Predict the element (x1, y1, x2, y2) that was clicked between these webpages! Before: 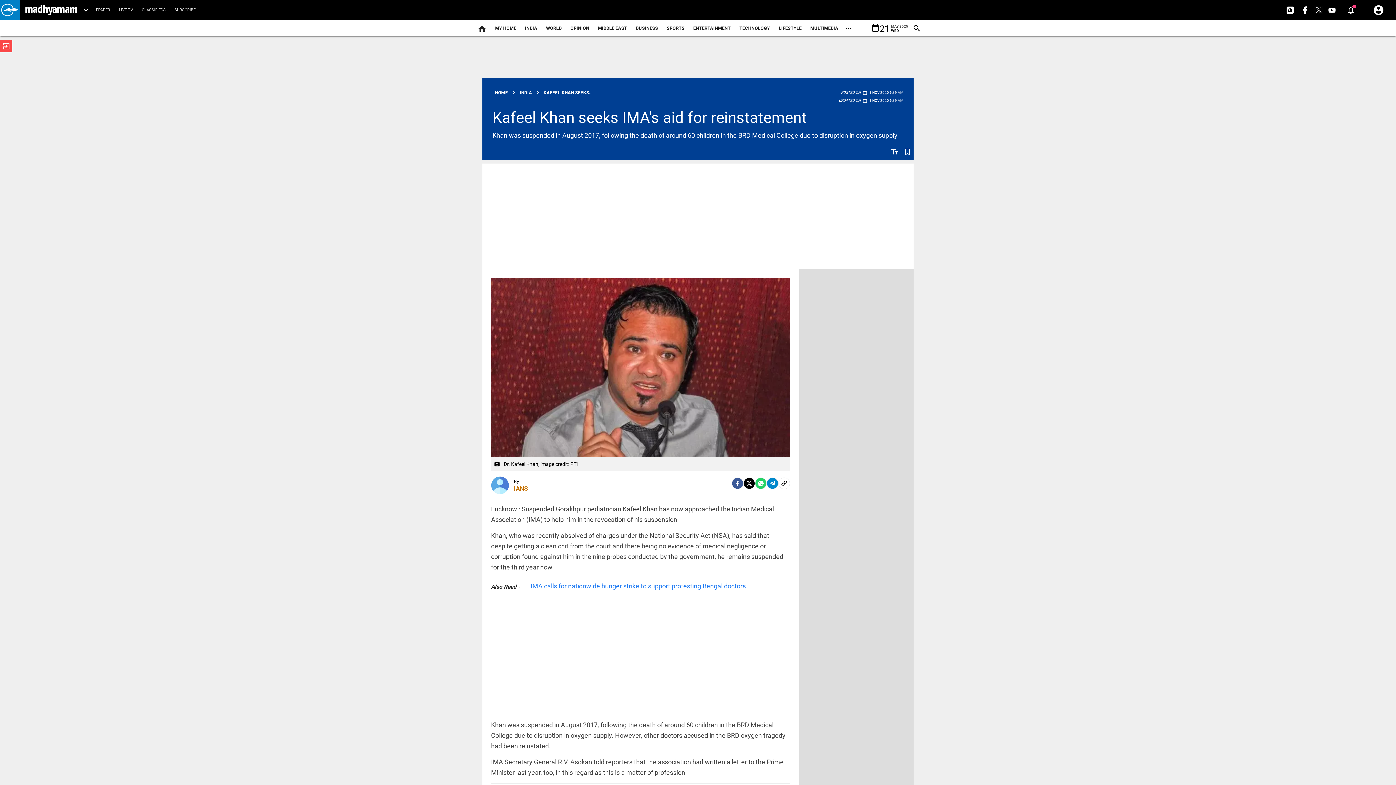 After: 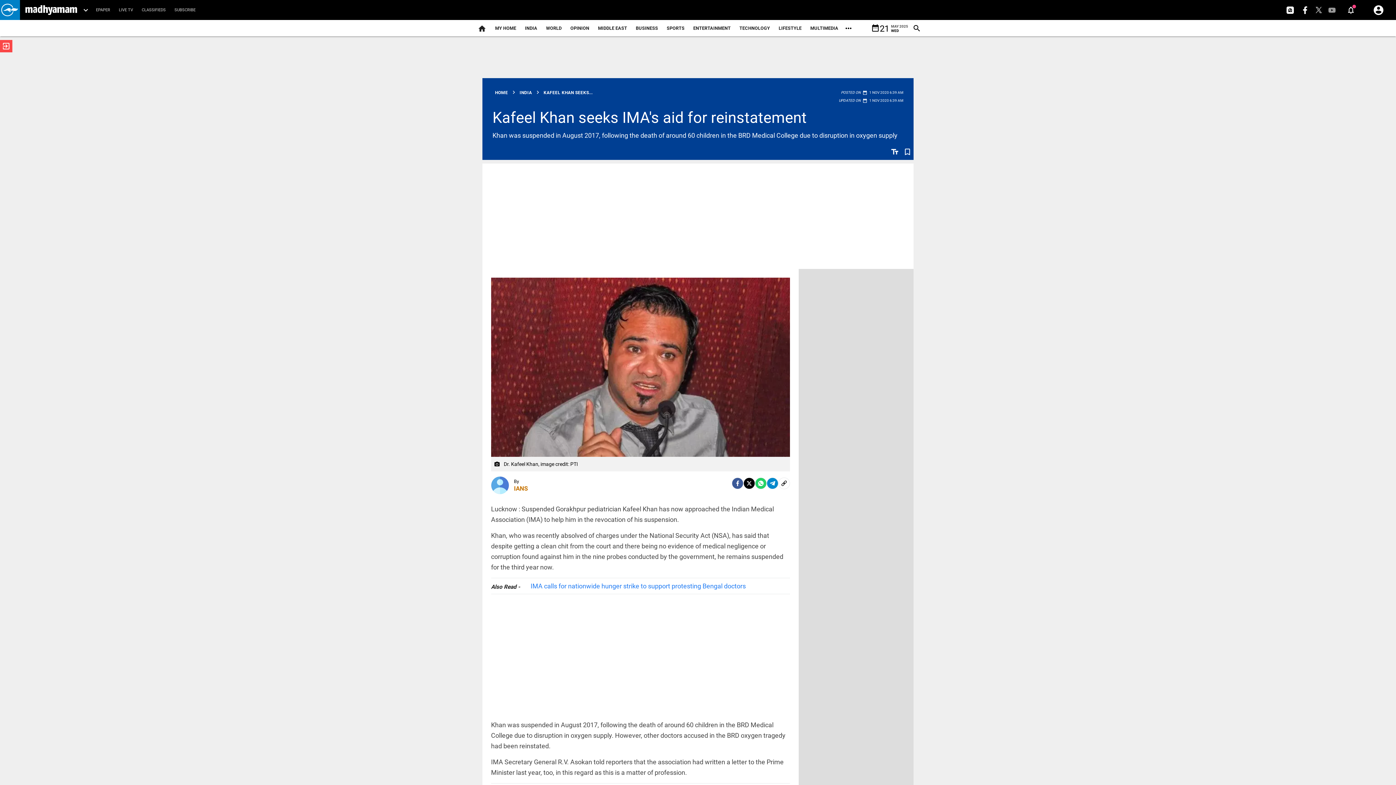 Action: bbox: (1326, 6, 1338, 12)